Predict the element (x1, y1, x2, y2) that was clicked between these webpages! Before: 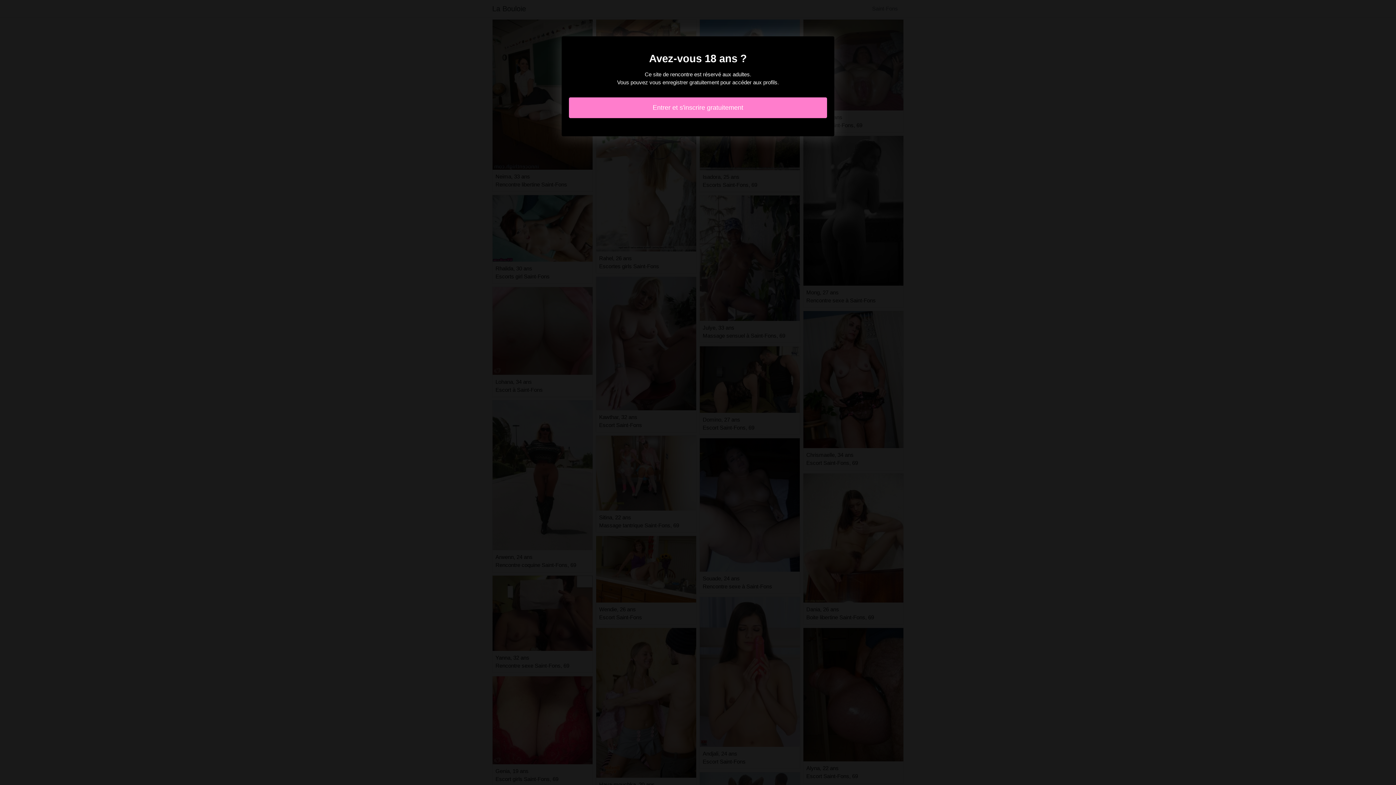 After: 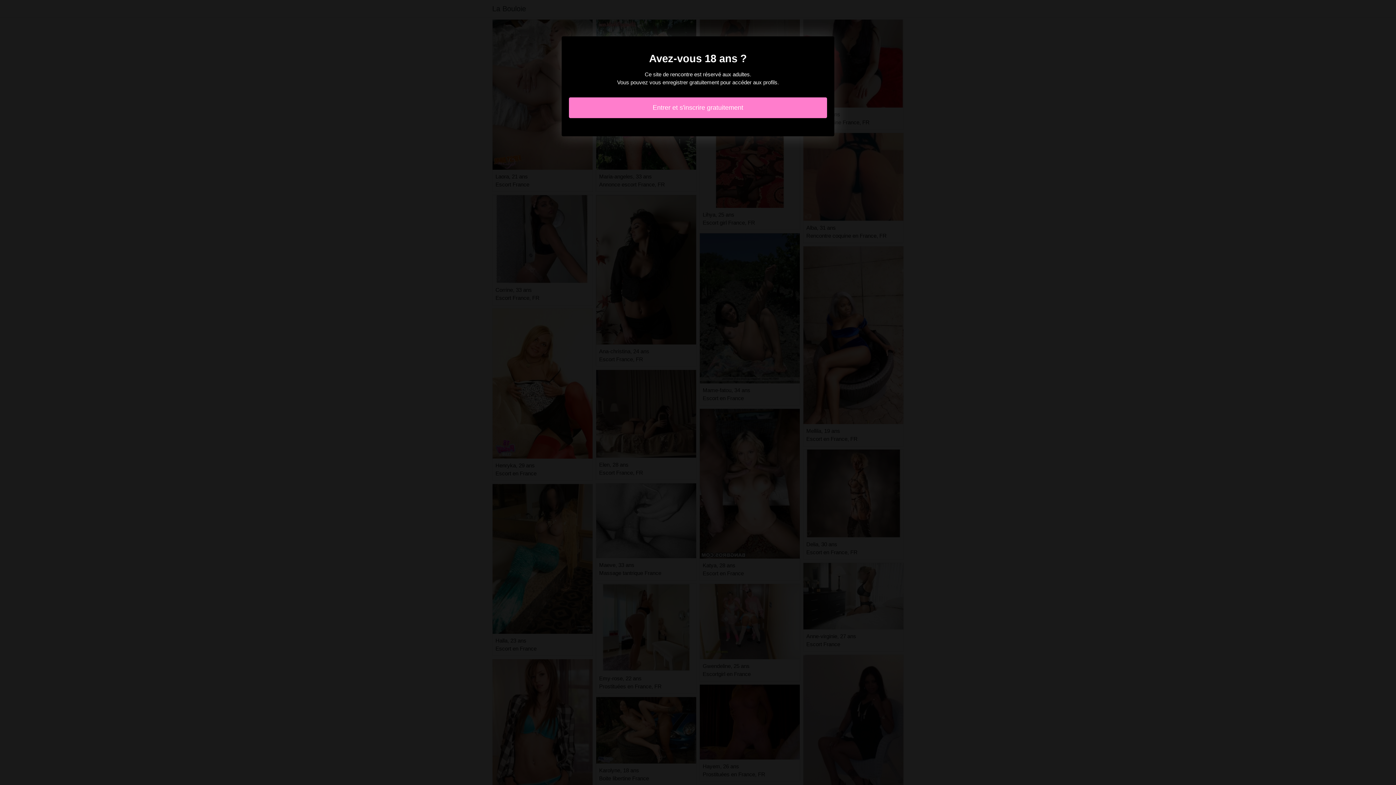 Action: label: Entrer et s'inscrire gratuitement bbox: (569, 97, 827, 118)